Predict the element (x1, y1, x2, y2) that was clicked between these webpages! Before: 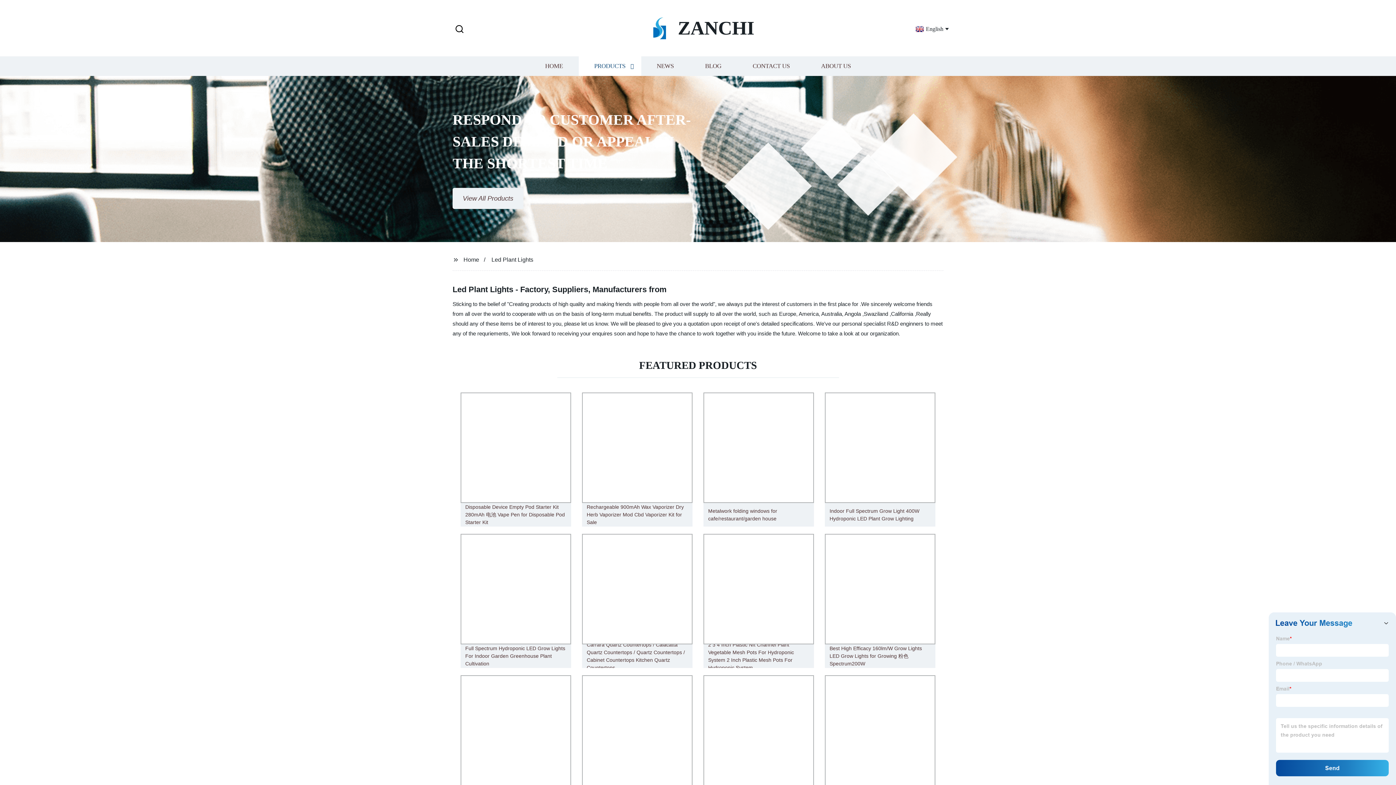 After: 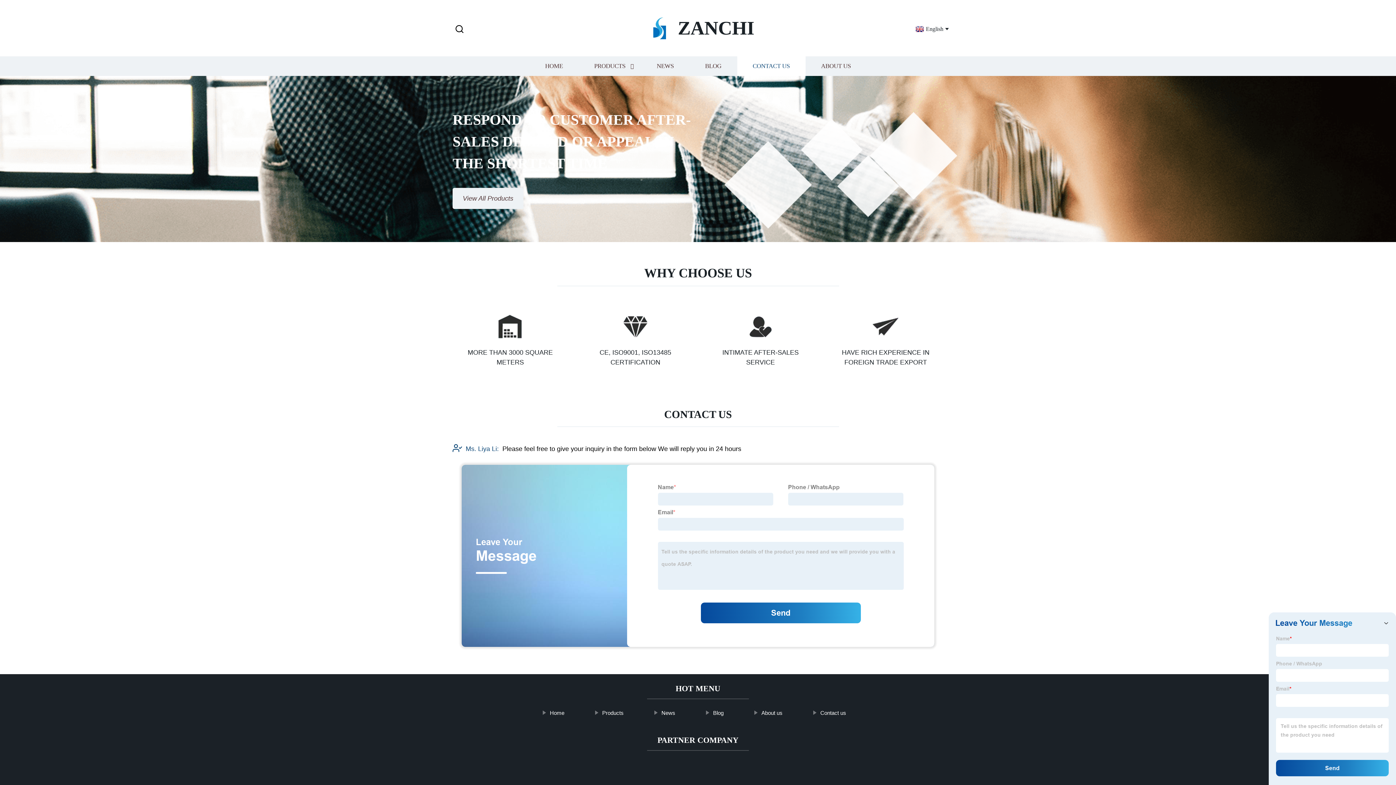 Action: label: CONTACT US bbox: (737, 56, 805, 76)